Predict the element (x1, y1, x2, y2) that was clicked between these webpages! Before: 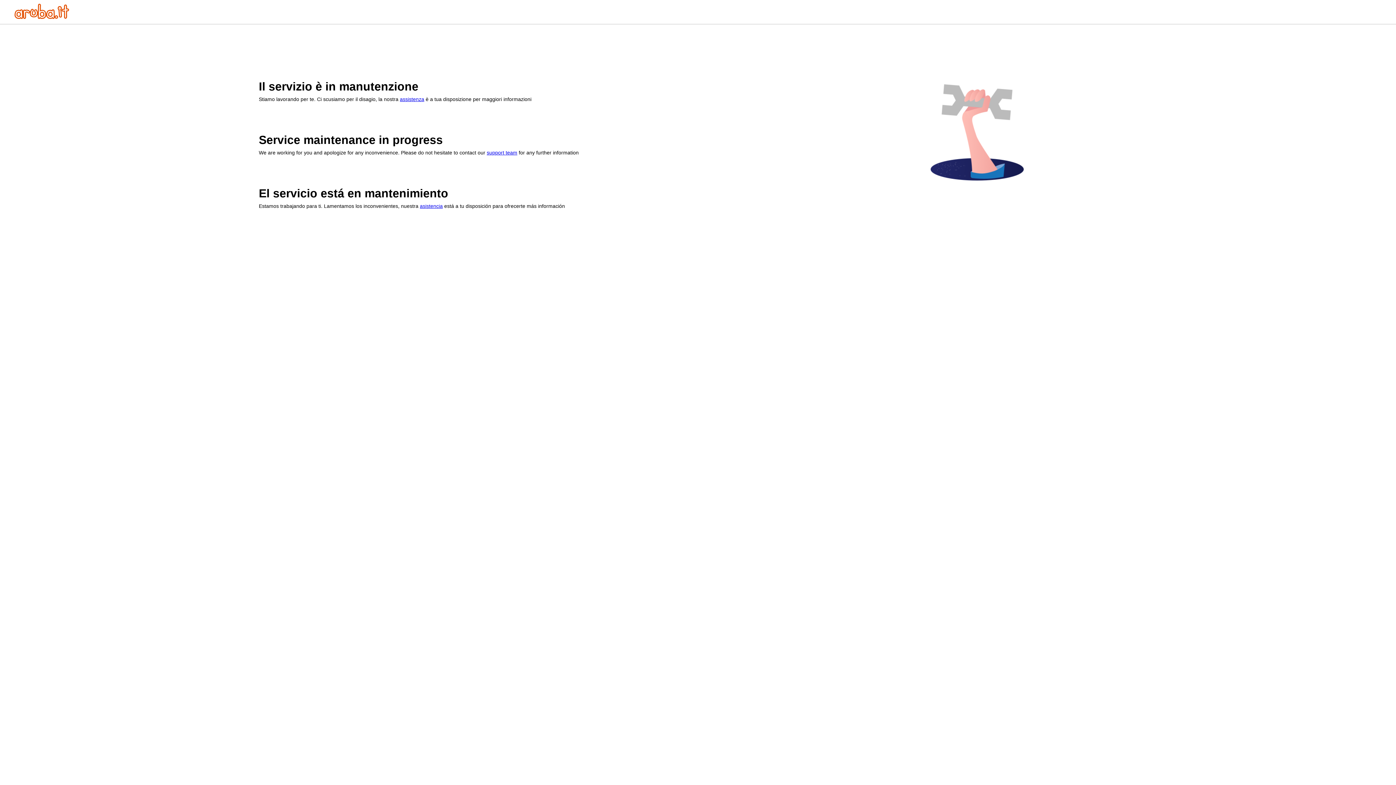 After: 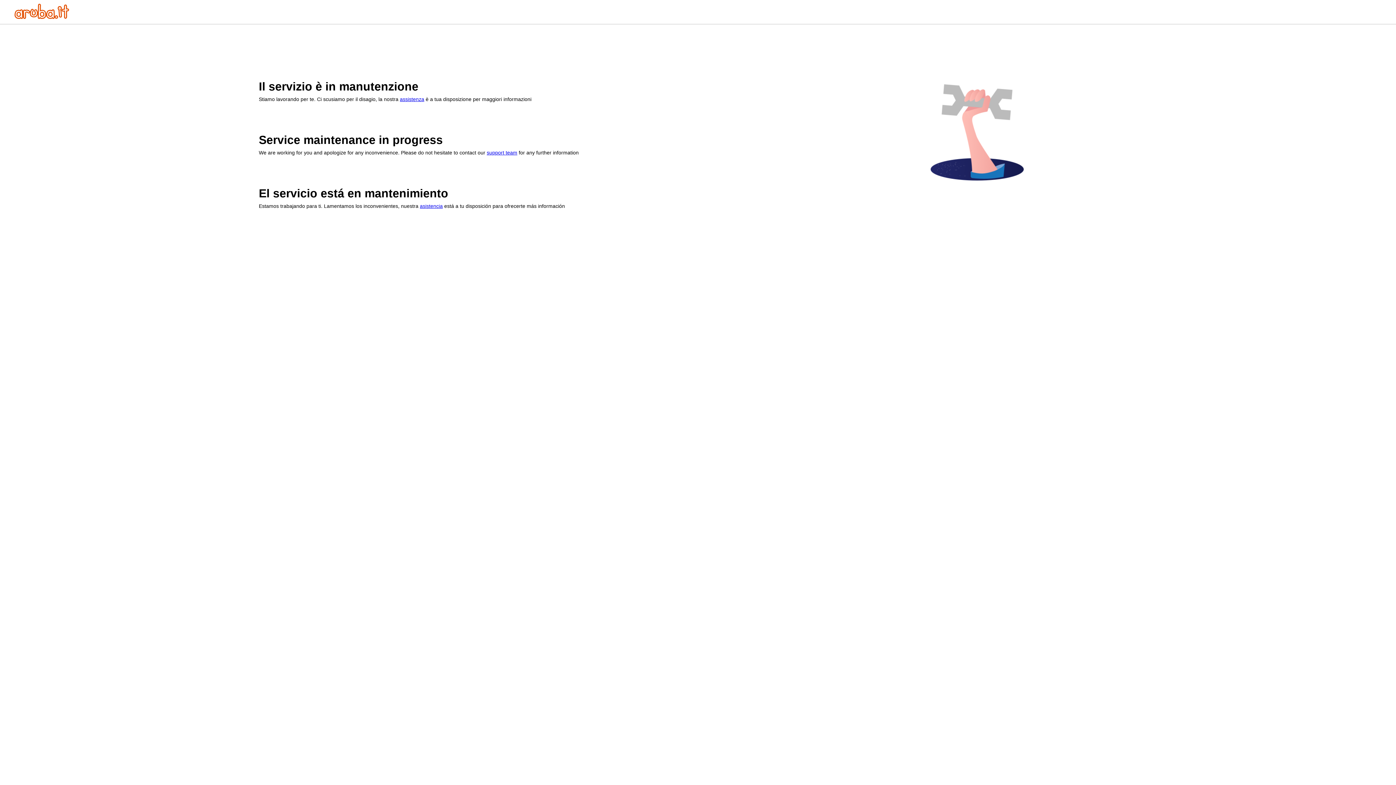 Action: label: assistenza bbox: (400, 96, 424, 102)